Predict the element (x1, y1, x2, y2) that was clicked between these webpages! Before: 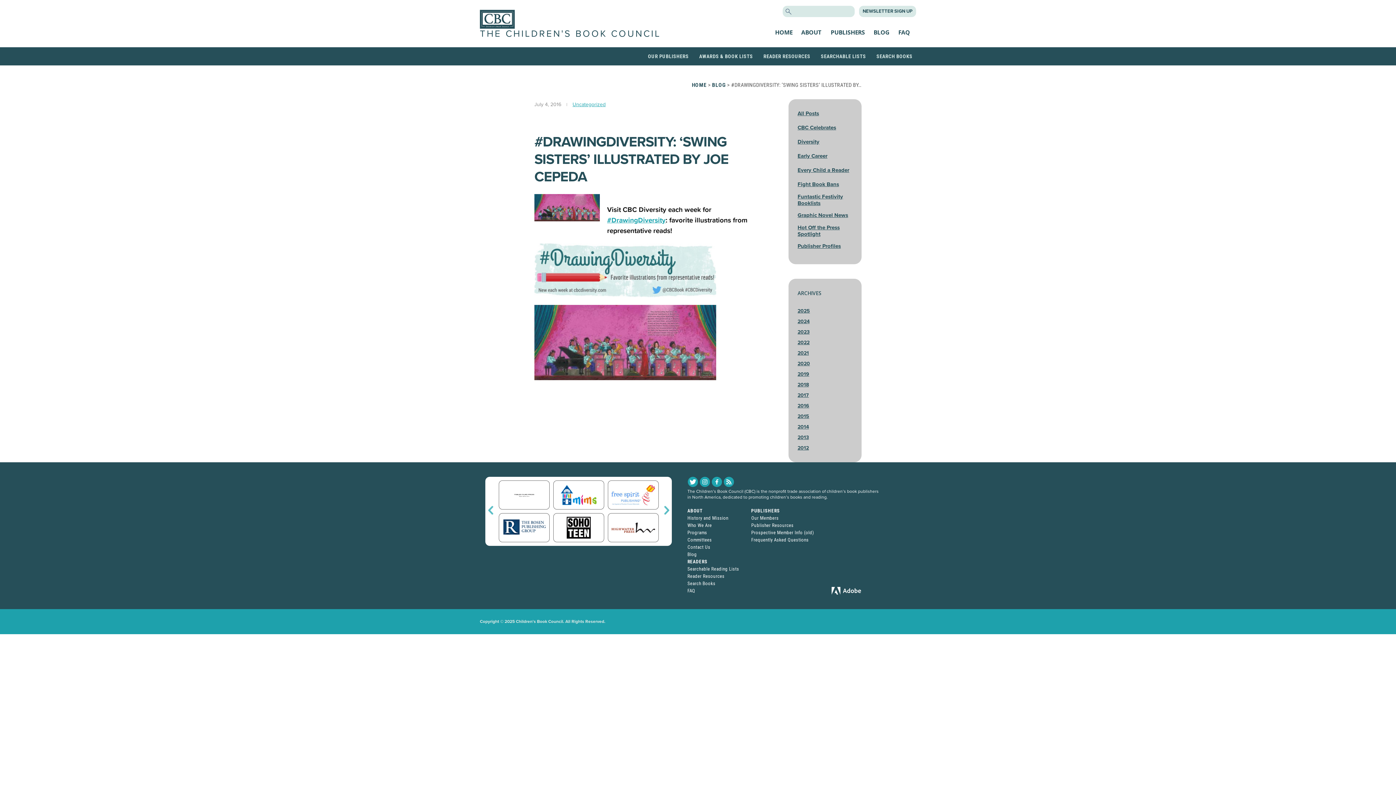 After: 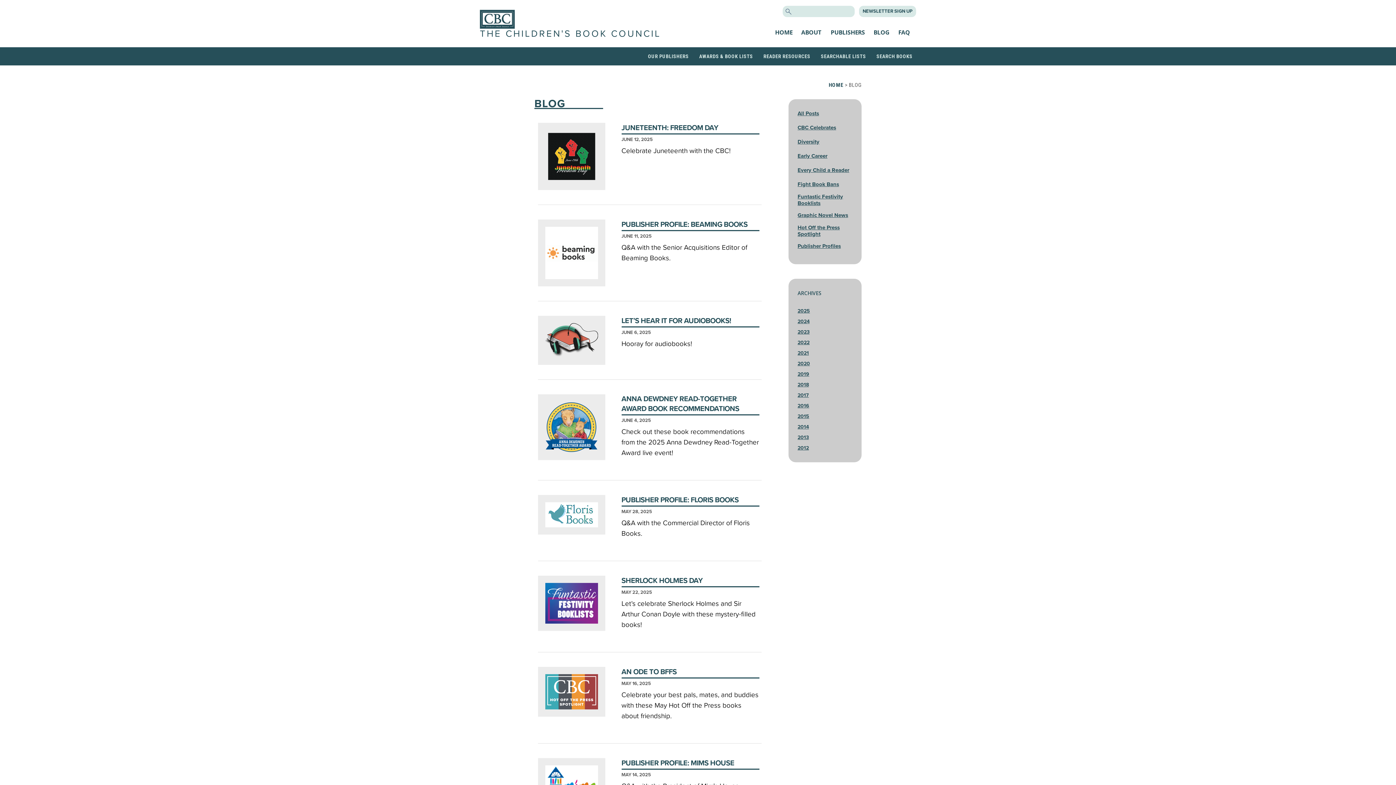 Action: bbox: (712, 81, 726, 88) label: BLOG